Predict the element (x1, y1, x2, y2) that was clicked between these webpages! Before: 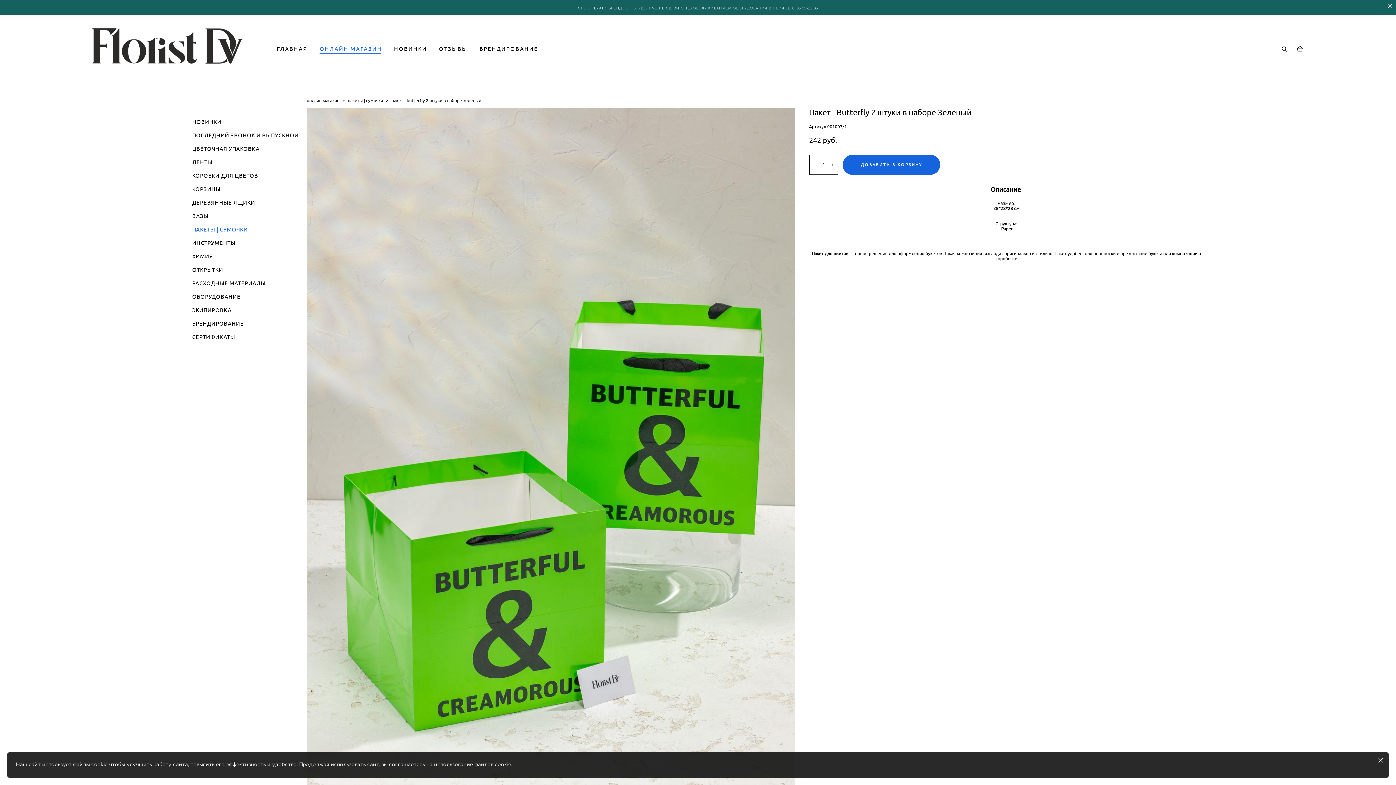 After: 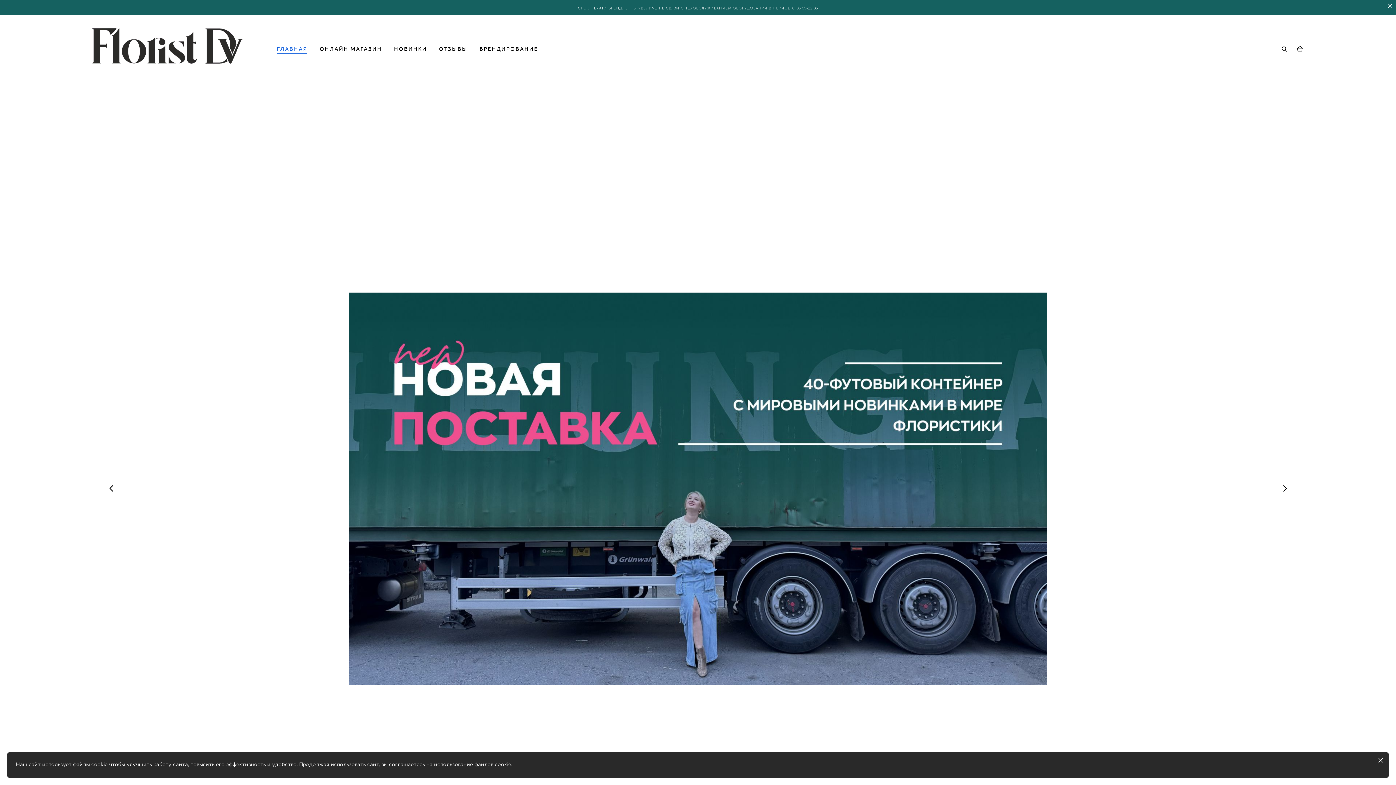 Action: bbox: (276, 46, 307, 51) label: ГЛАВНАЯ